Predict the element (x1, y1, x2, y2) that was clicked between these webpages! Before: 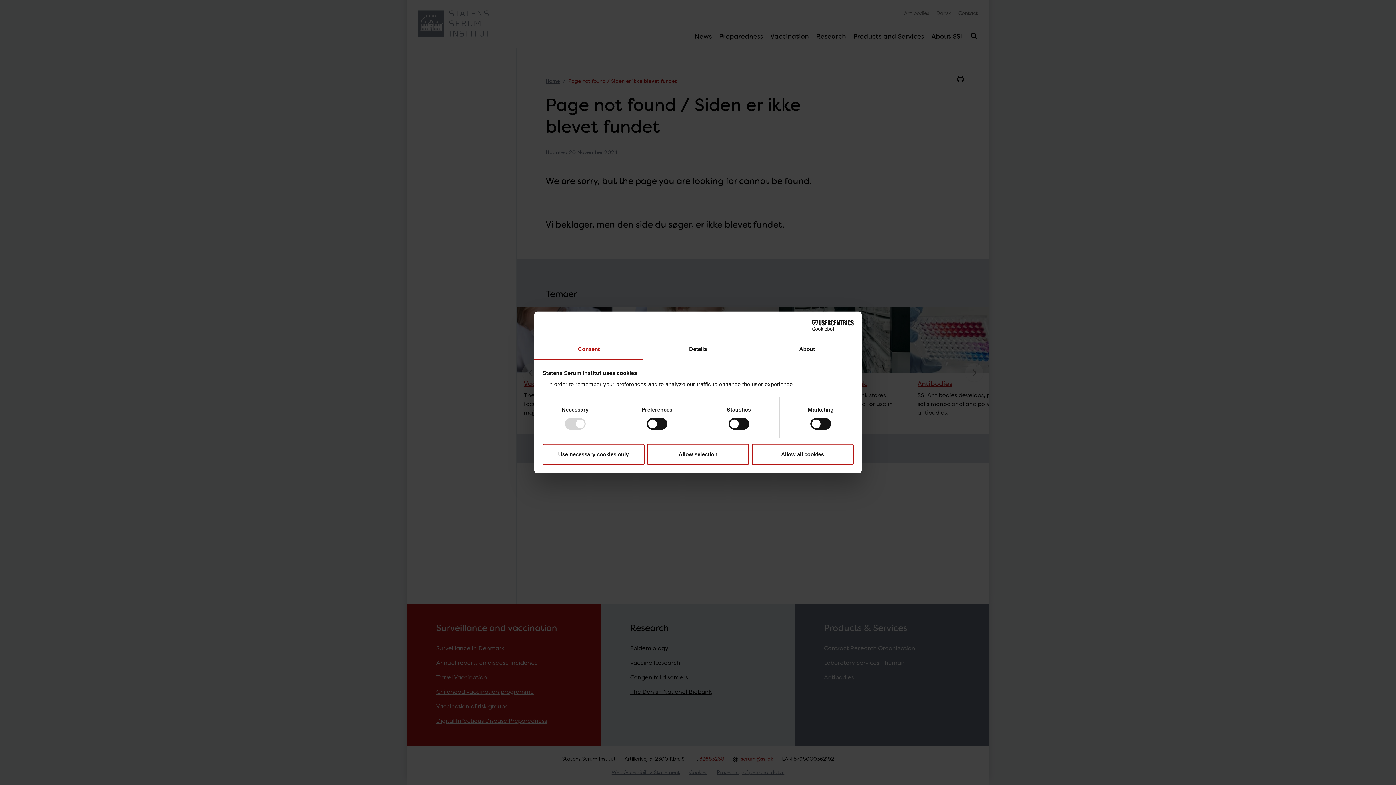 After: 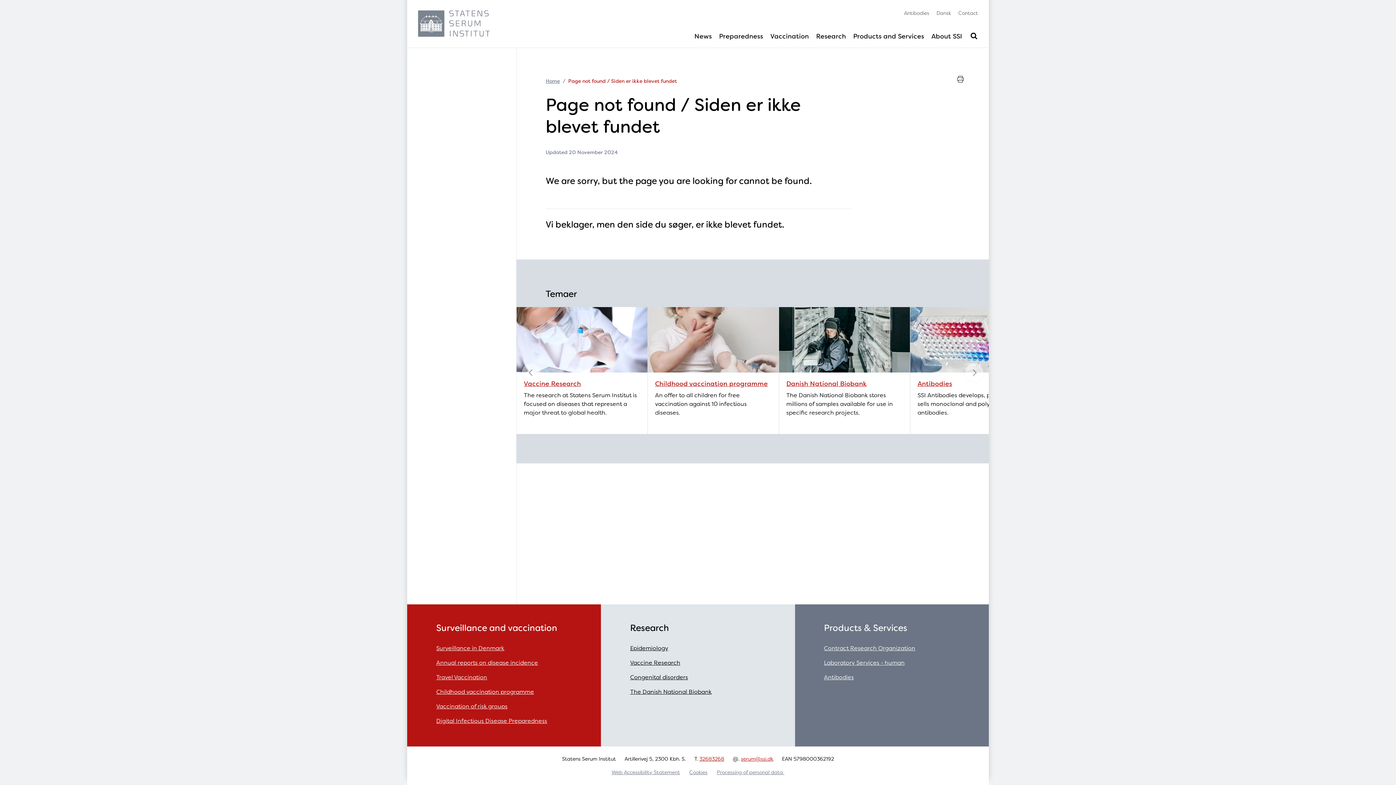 Action: label: Use necessary cookies only bbox: (542, 444, 644, 465)